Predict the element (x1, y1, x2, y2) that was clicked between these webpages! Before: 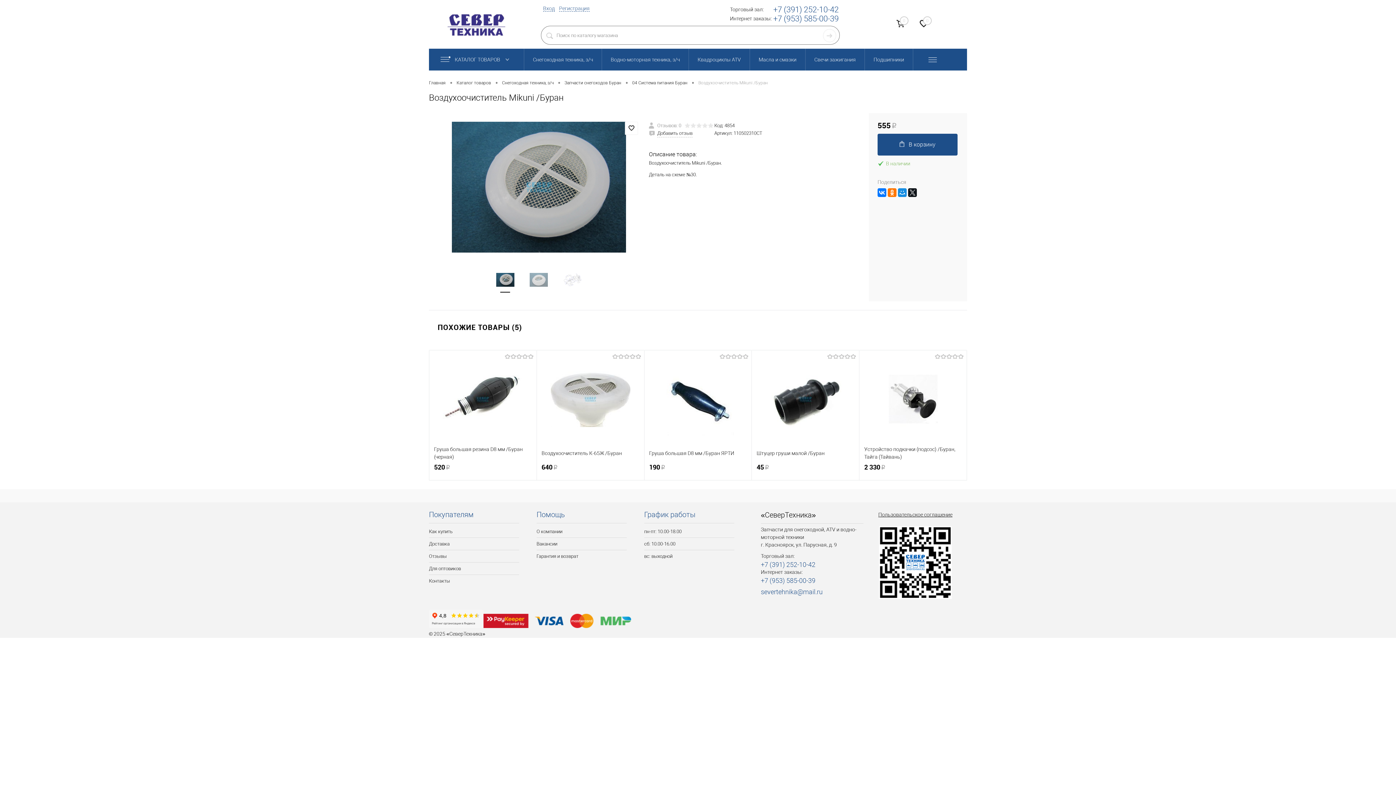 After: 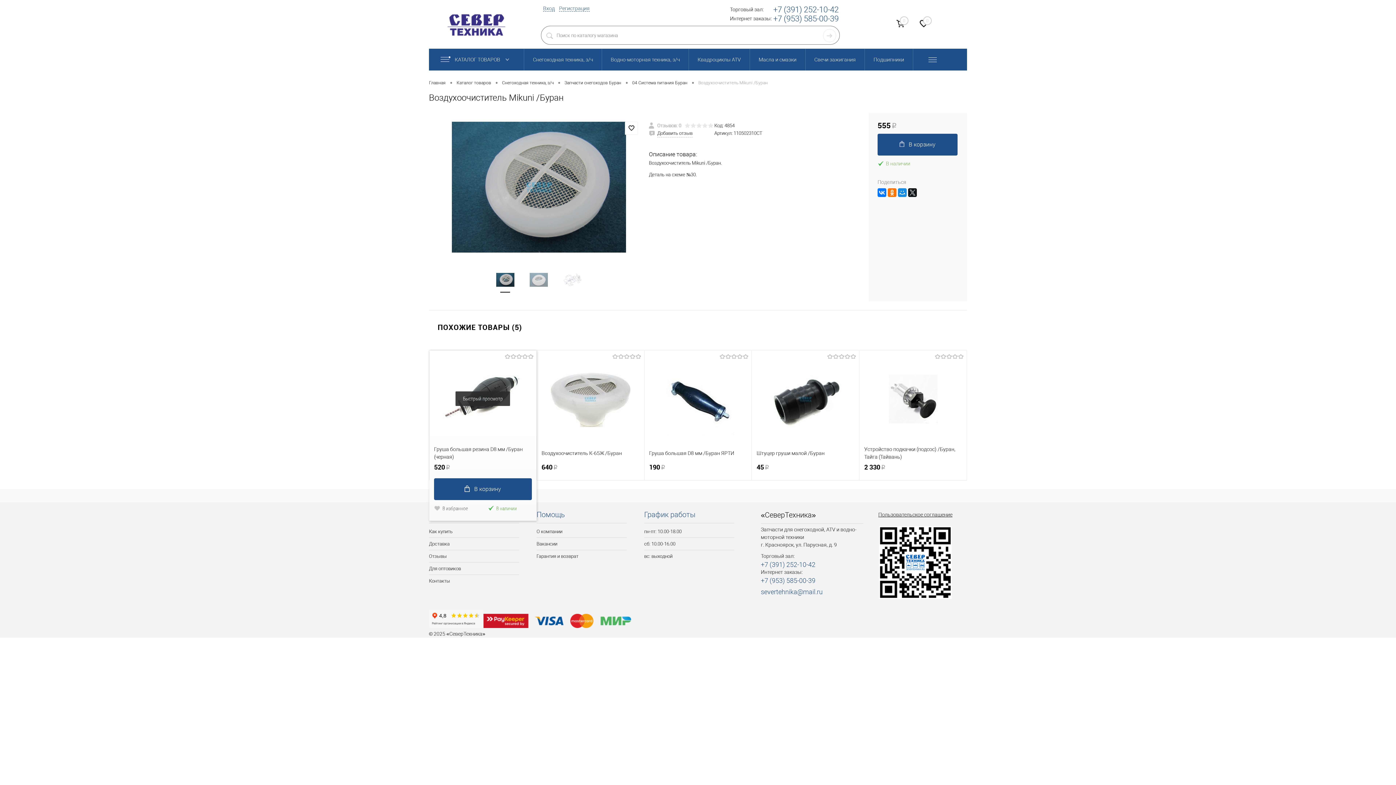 Action: label: 520p bbox: (434, 463, 531, 472)